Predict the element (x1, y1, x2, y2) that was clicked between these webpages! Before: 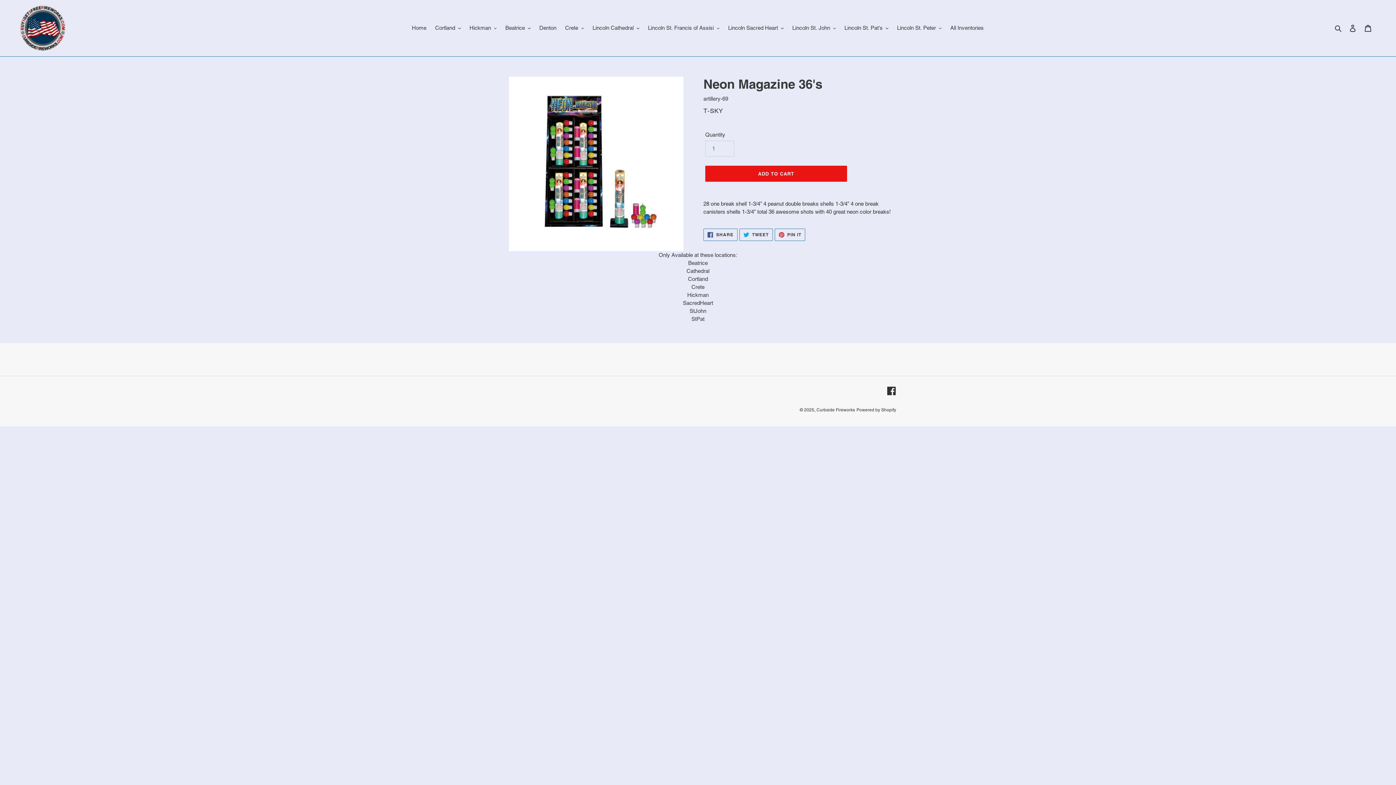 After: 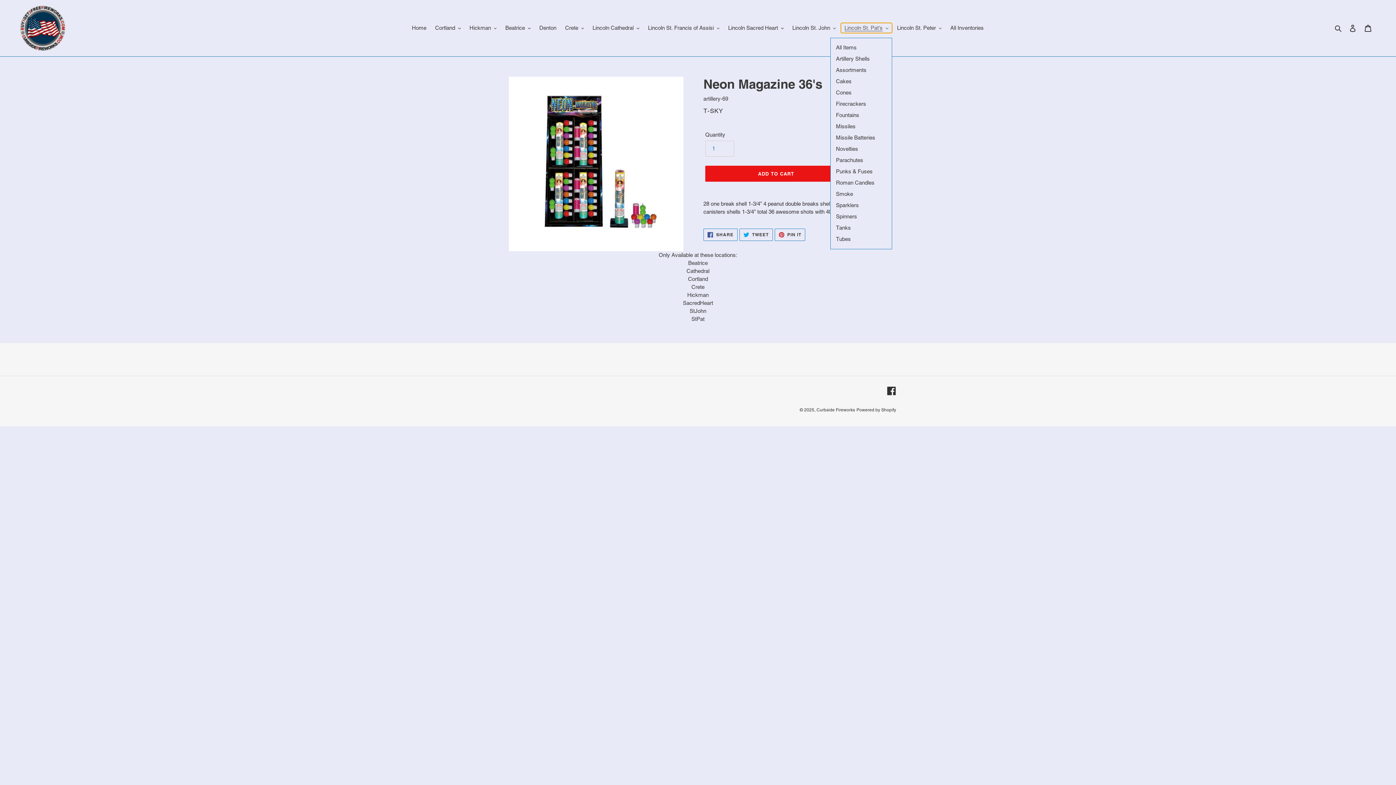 Action: bbox: (841, 22, 892, 33) label: Lincoln St. Pat's